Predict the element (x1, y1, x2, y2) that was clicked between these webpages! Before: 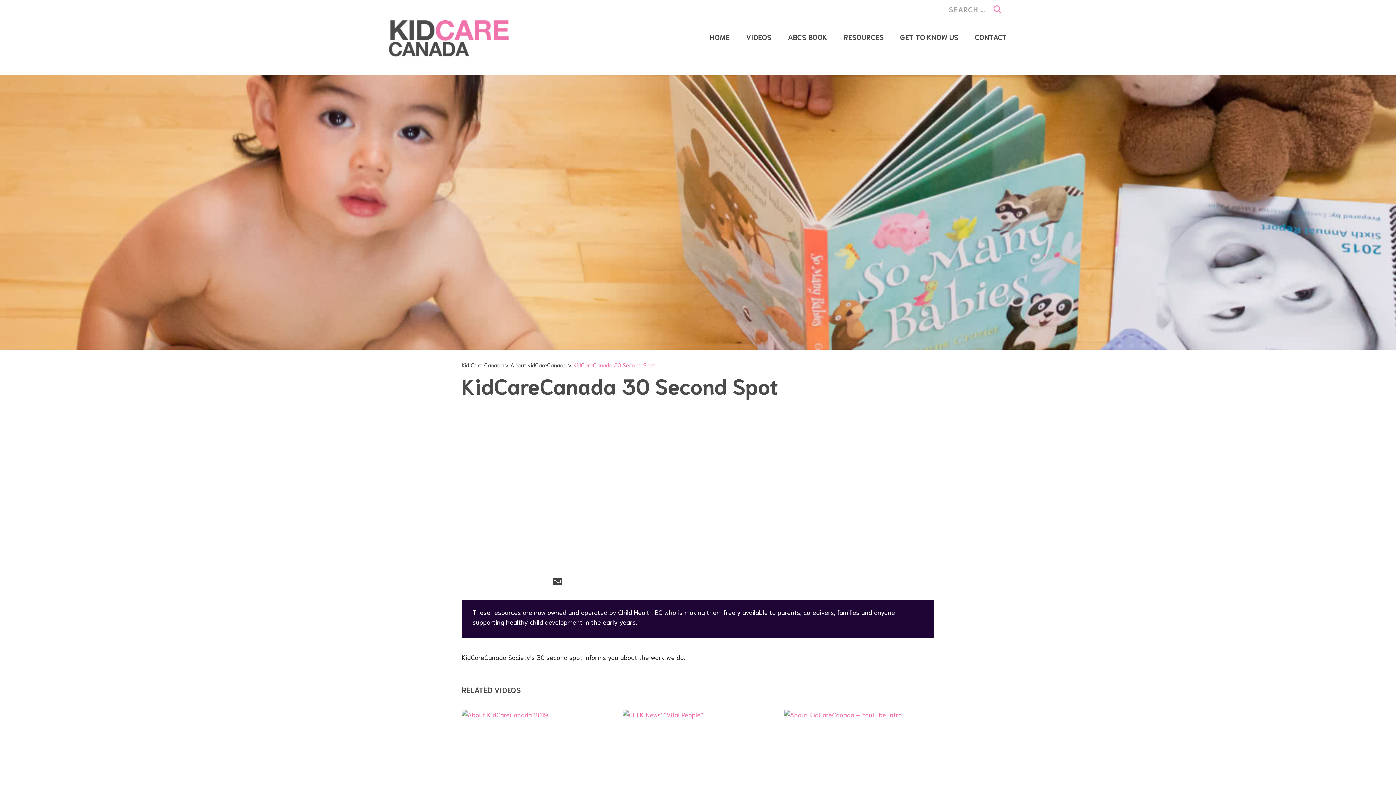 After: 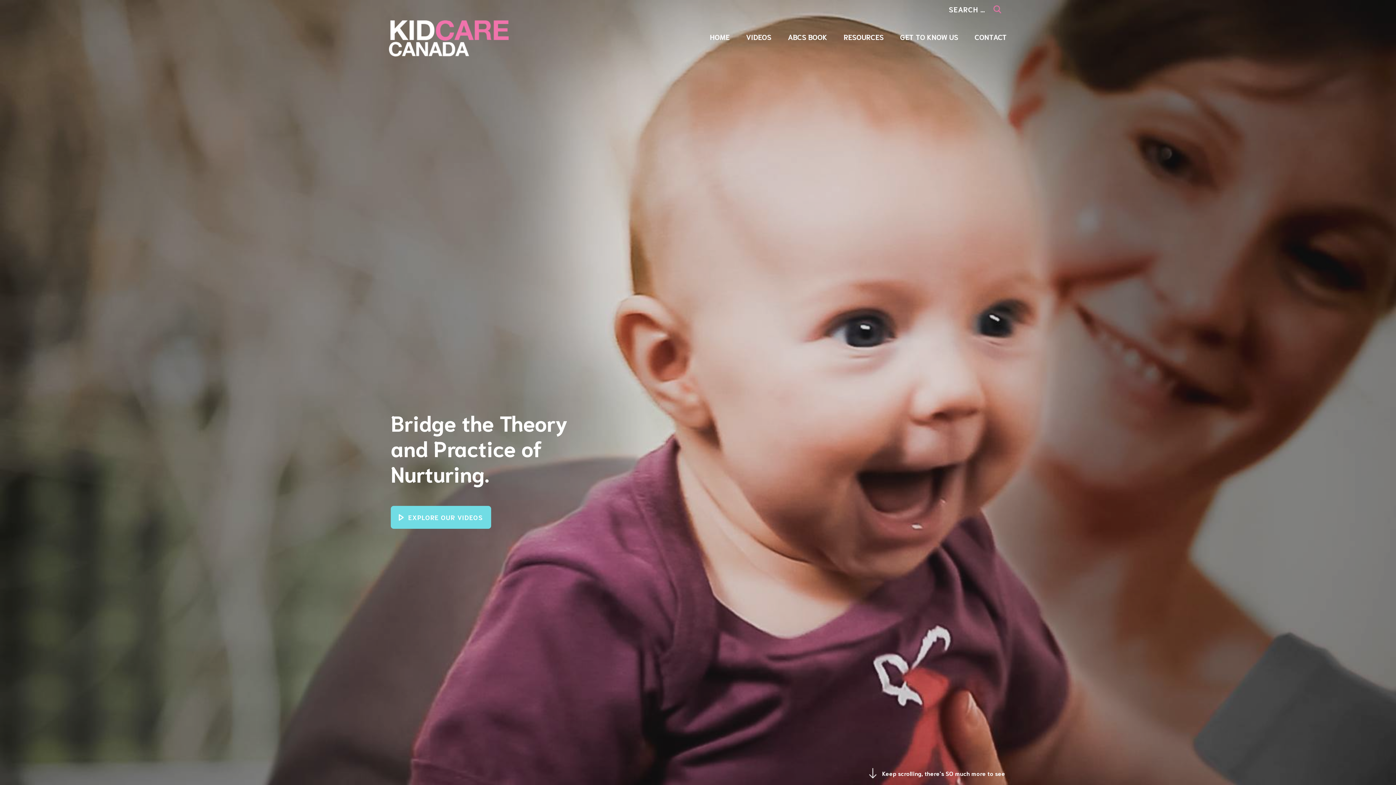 Action: bbox: (389, 32, 509, 41)